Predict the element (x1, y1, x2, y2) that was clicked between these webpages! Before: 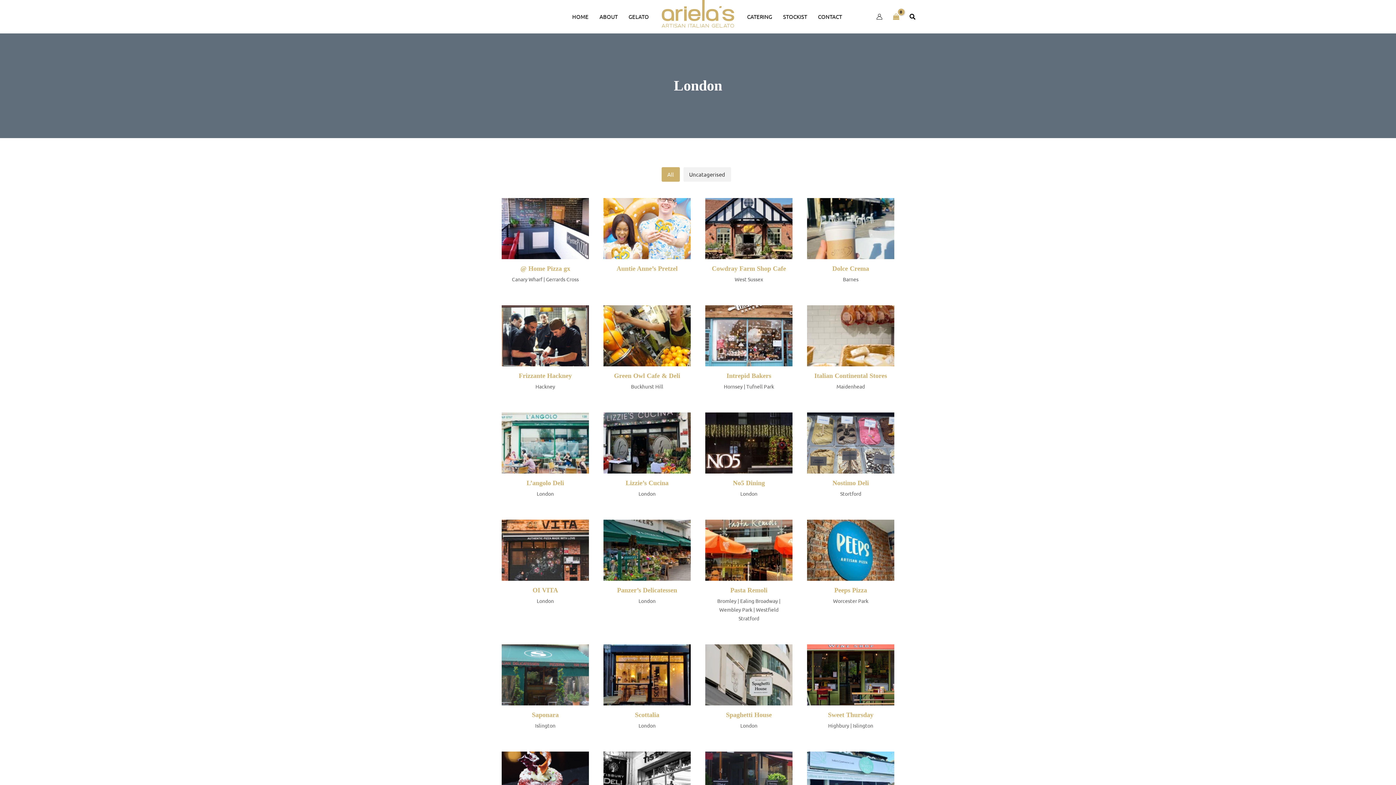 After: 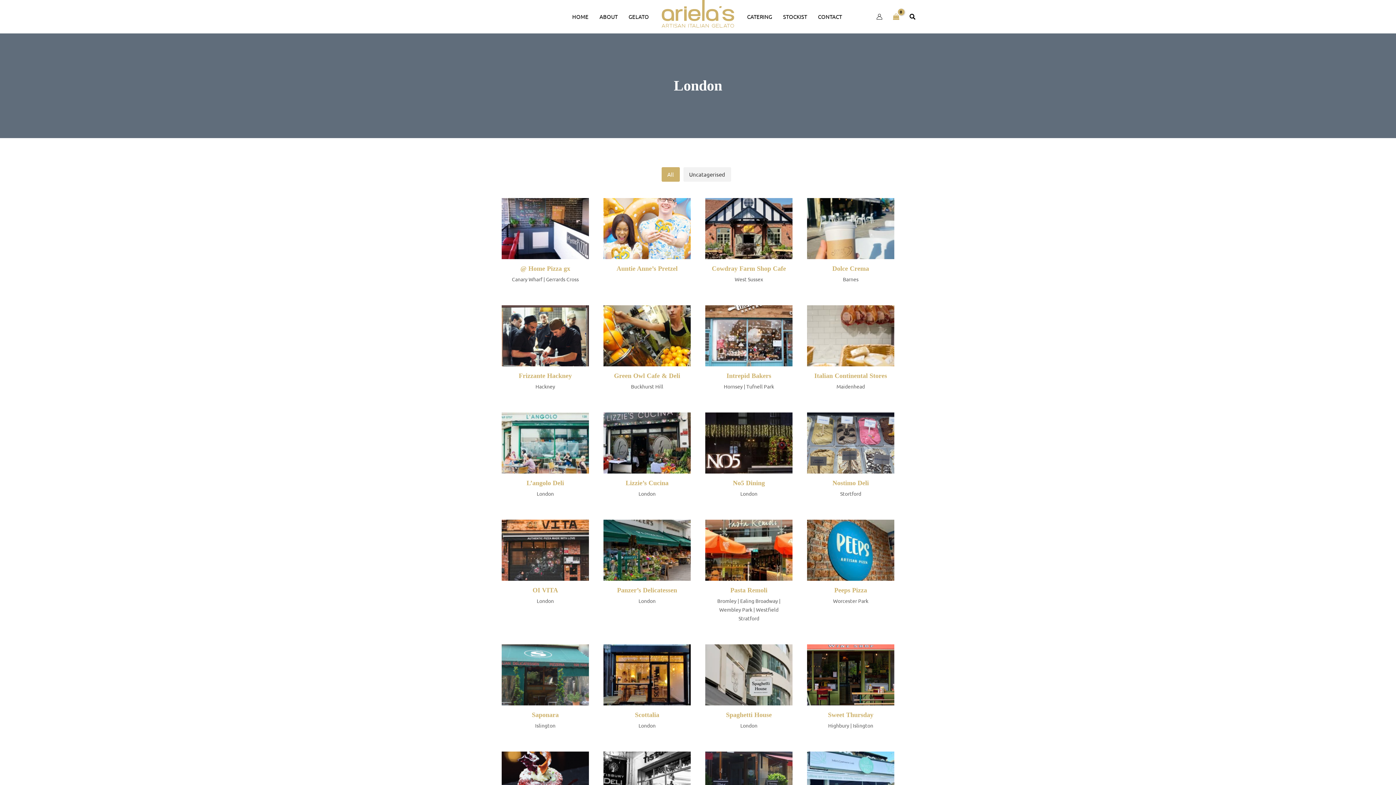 Action: label: London bbox: (536, 597, 554, 604)